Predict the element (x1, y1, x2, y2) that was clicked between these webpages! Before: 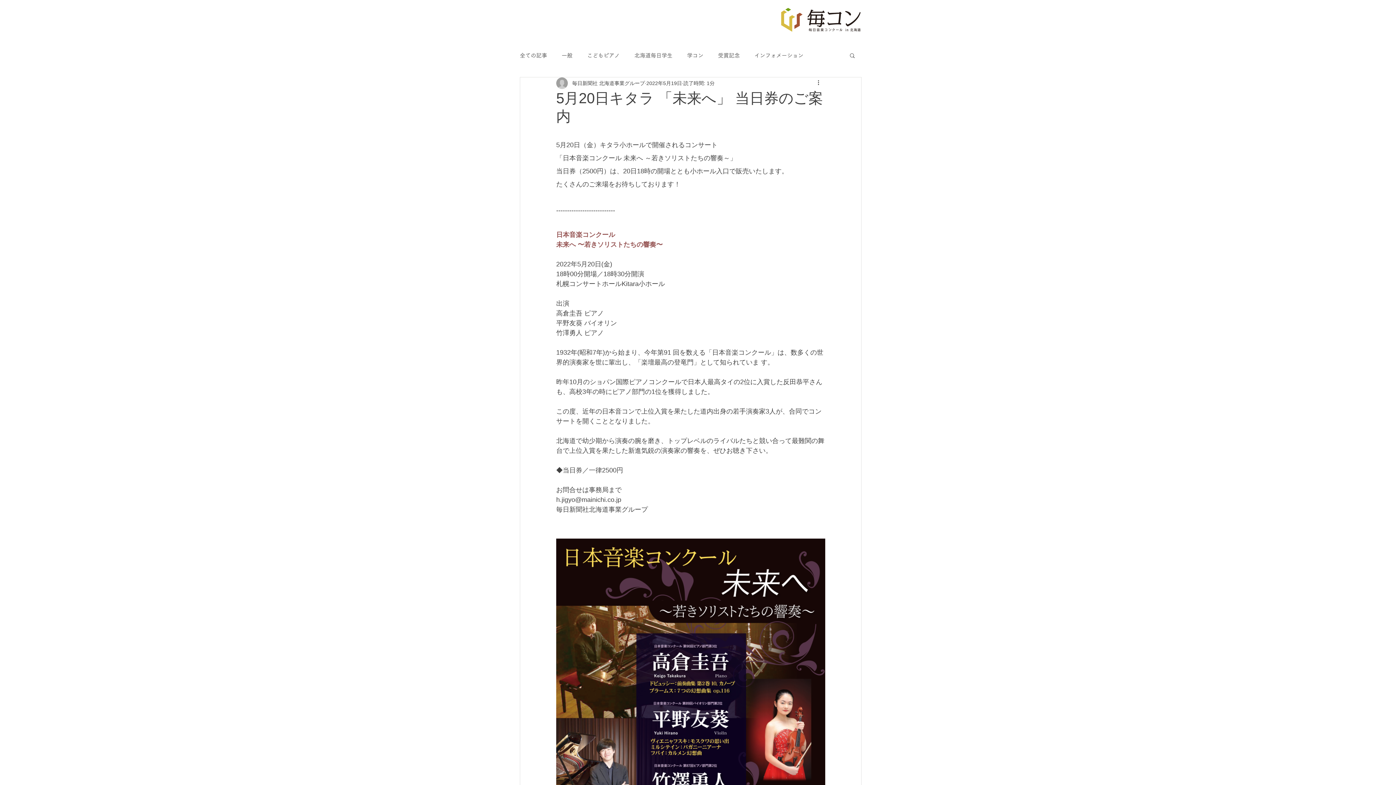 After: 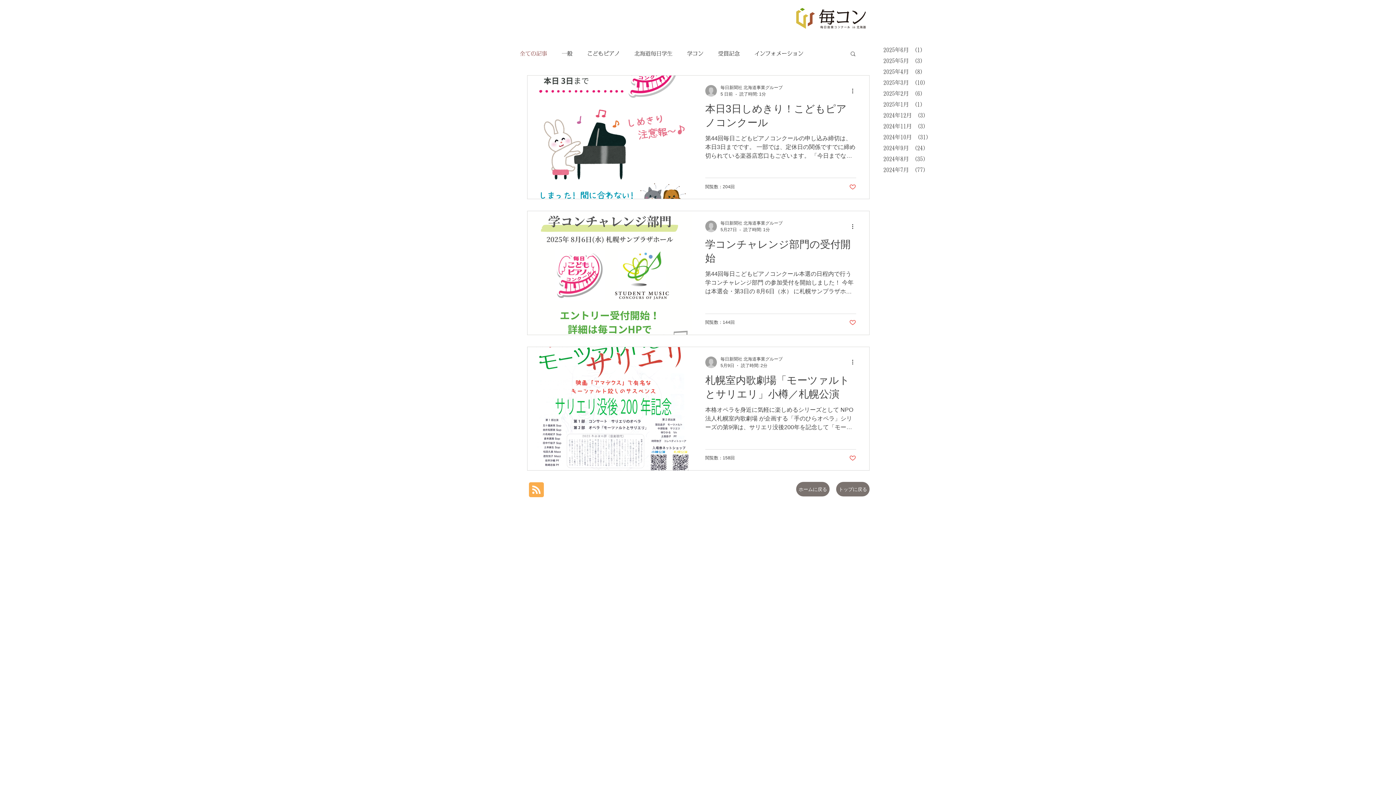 Action: bbox: (520, 51, 547, 59) label: 全ての記事